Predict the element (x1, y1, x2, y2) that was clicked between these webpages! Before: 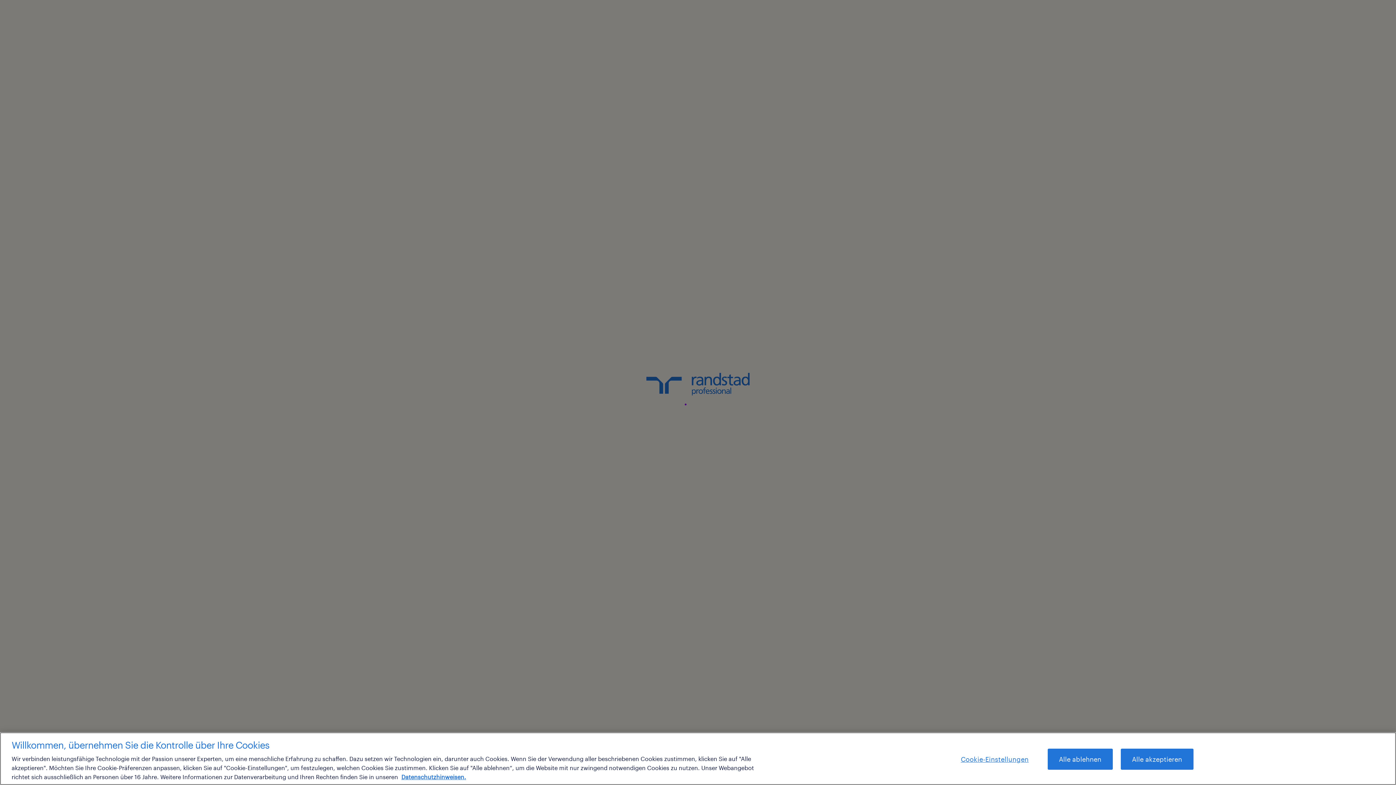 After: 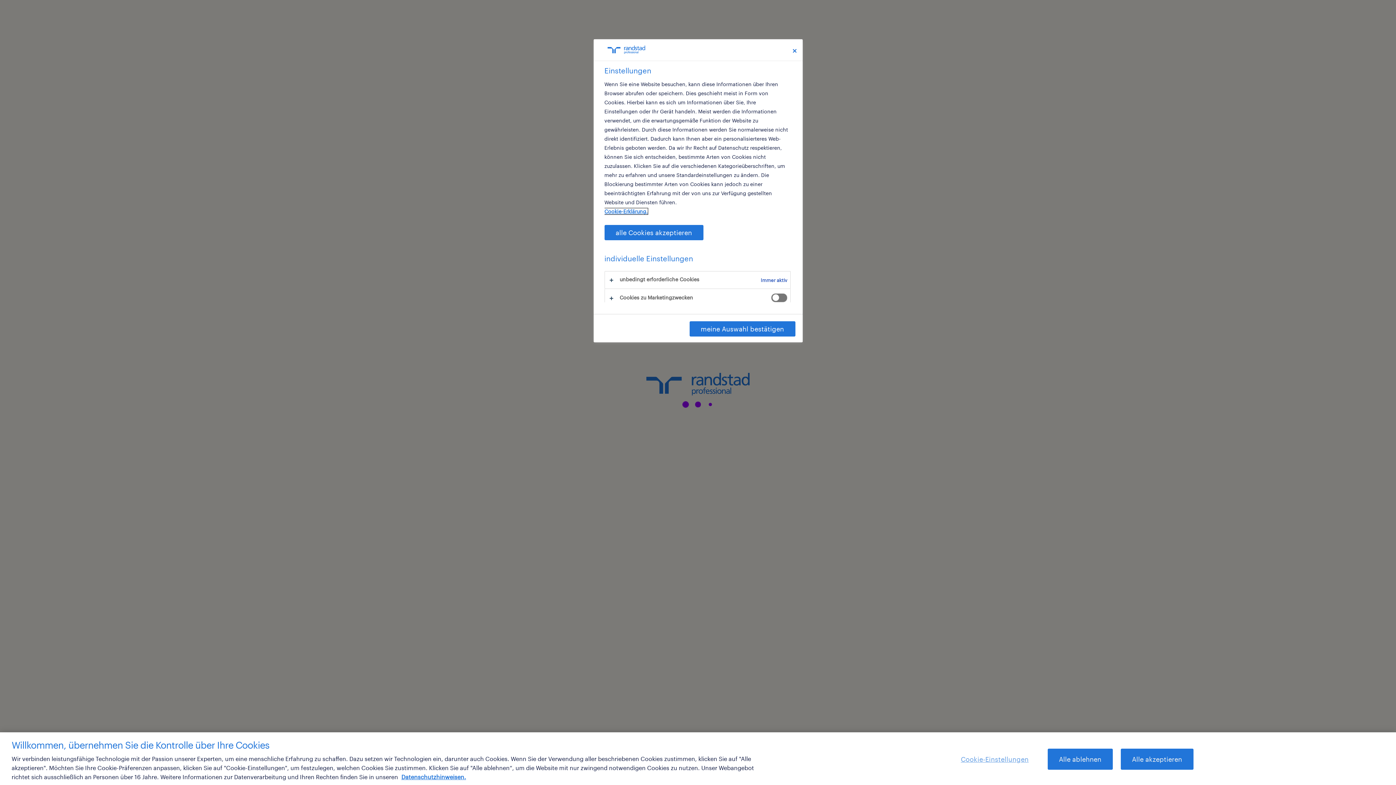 Action: label: Cookie-Einstellungen bbox: (950, 749, 1039, 769)